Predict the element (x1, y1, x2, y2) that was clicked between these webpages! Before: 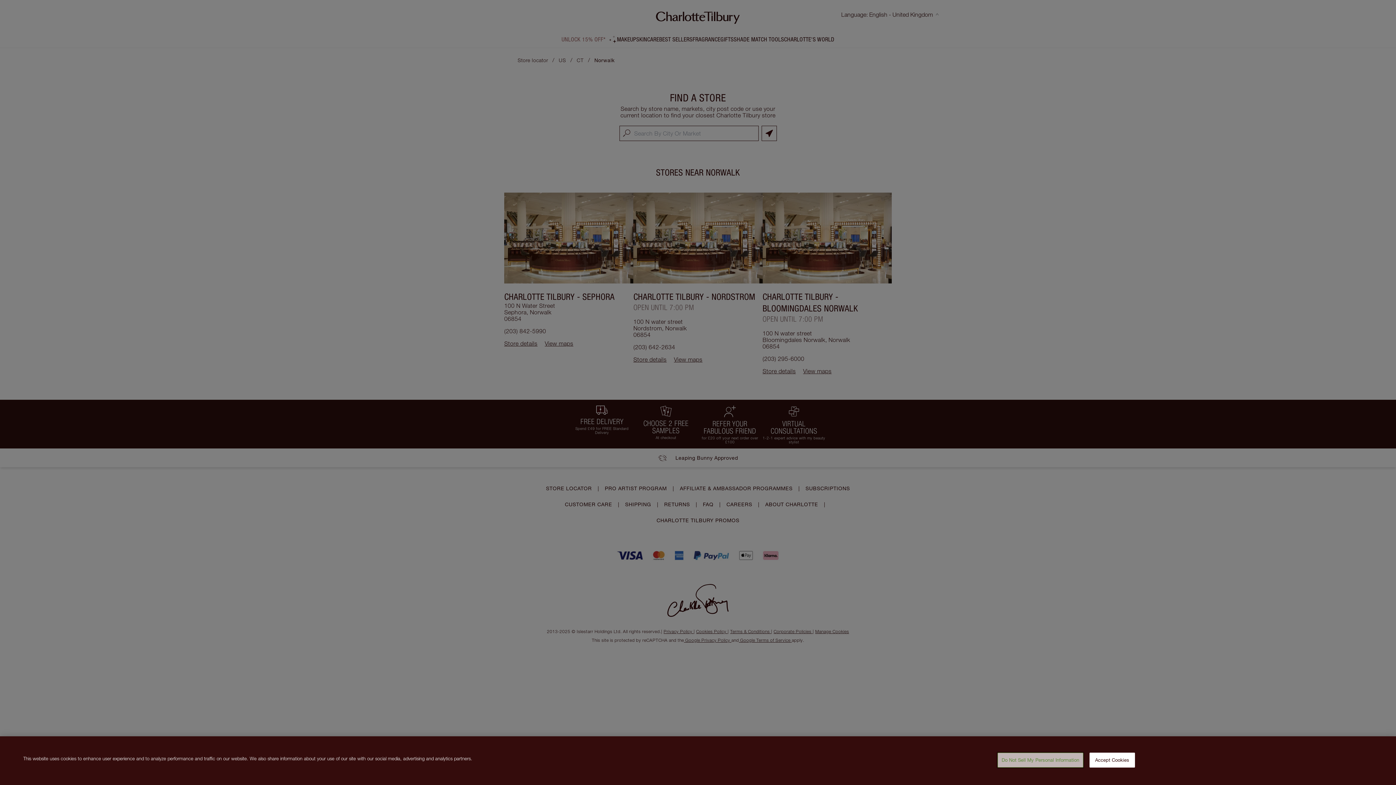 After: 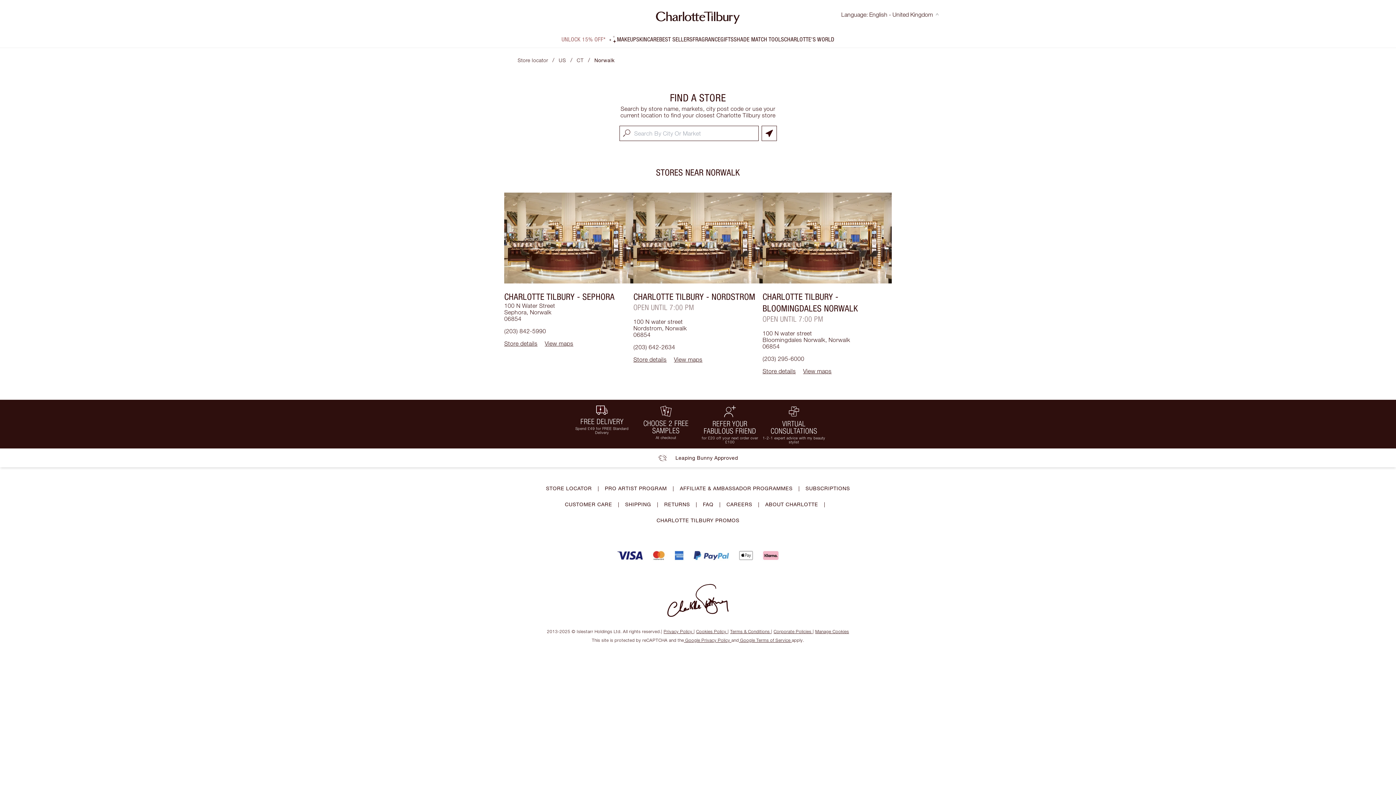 Action: label: Accept Cookies bbox: (1089, 753, 1135, 768)